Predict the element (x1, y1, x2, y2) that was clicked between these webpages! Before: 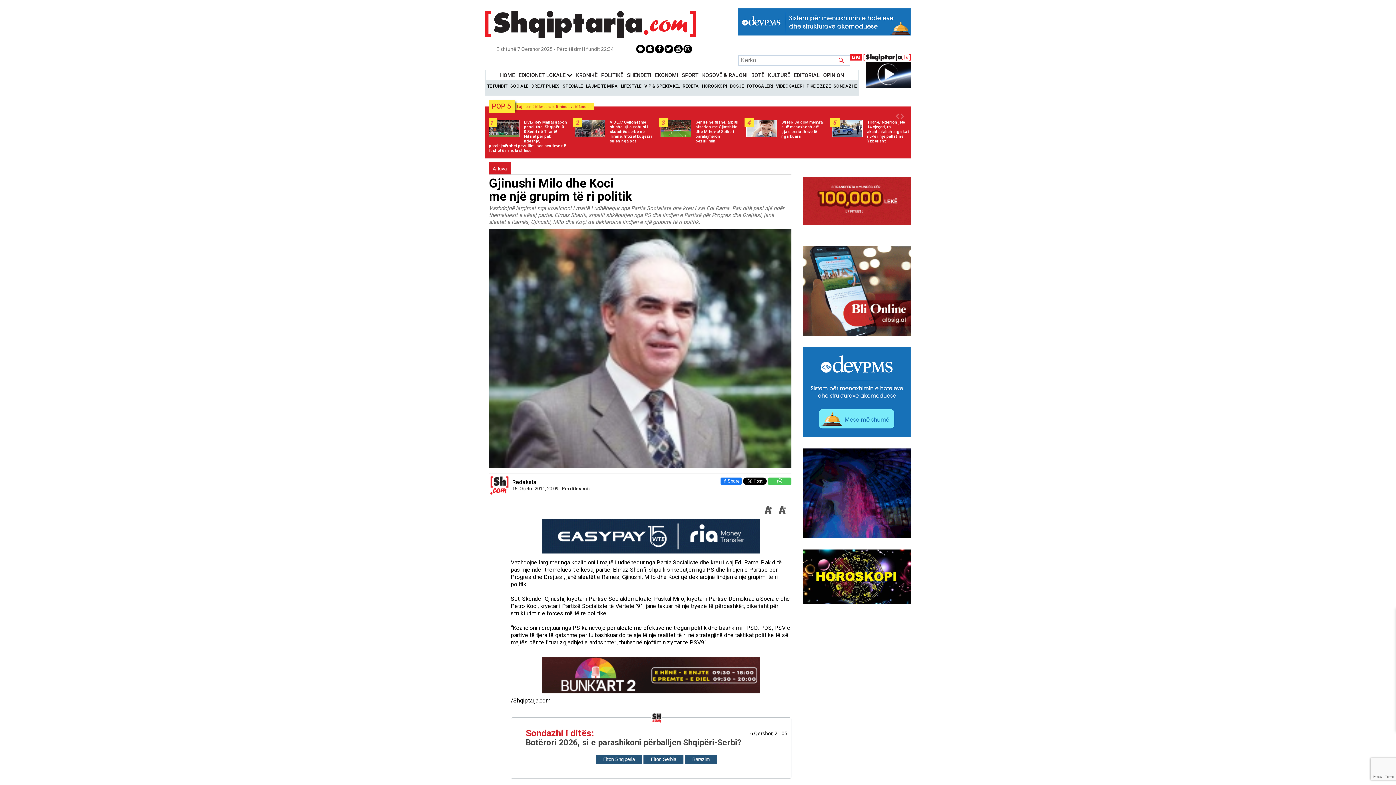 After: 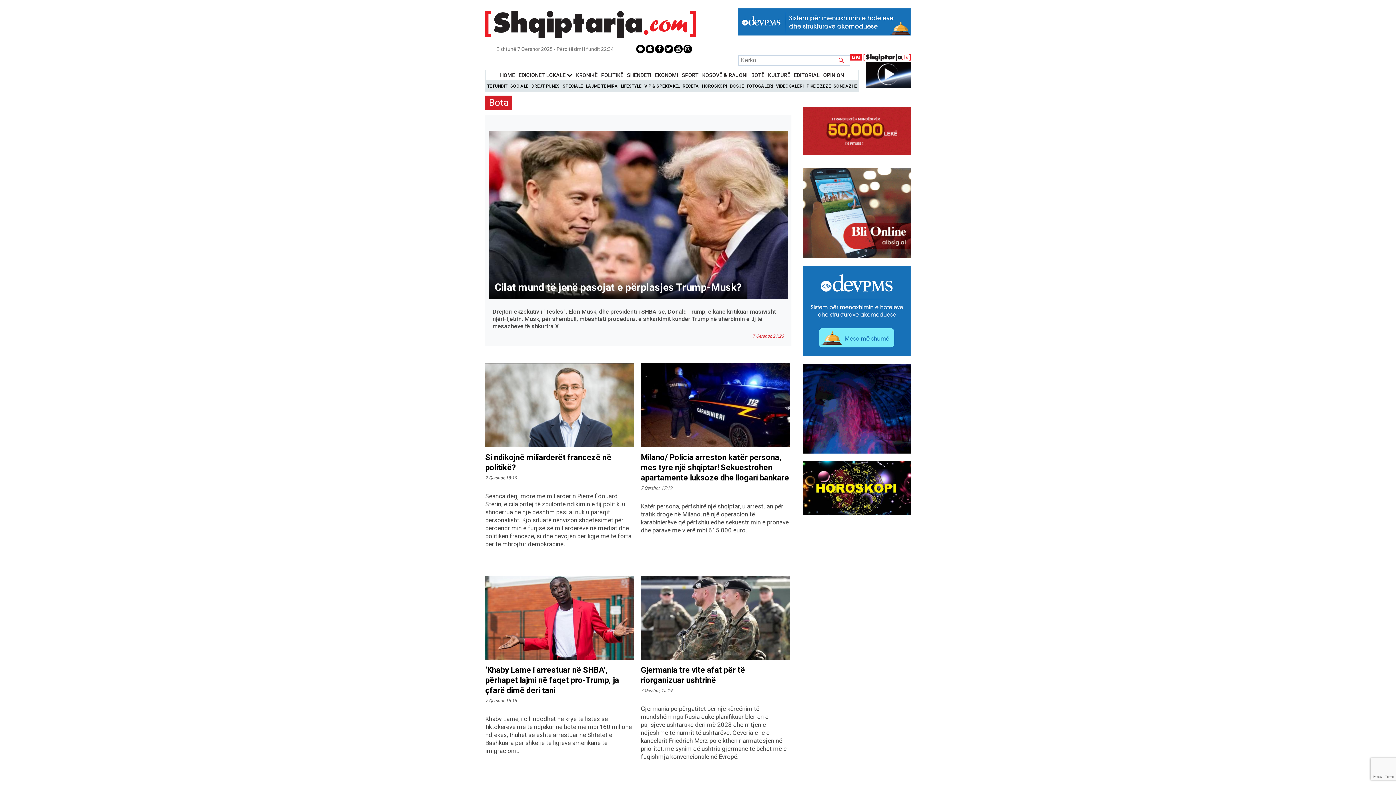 Action: label: BOTË bbox: (751, 72, 764, 78)